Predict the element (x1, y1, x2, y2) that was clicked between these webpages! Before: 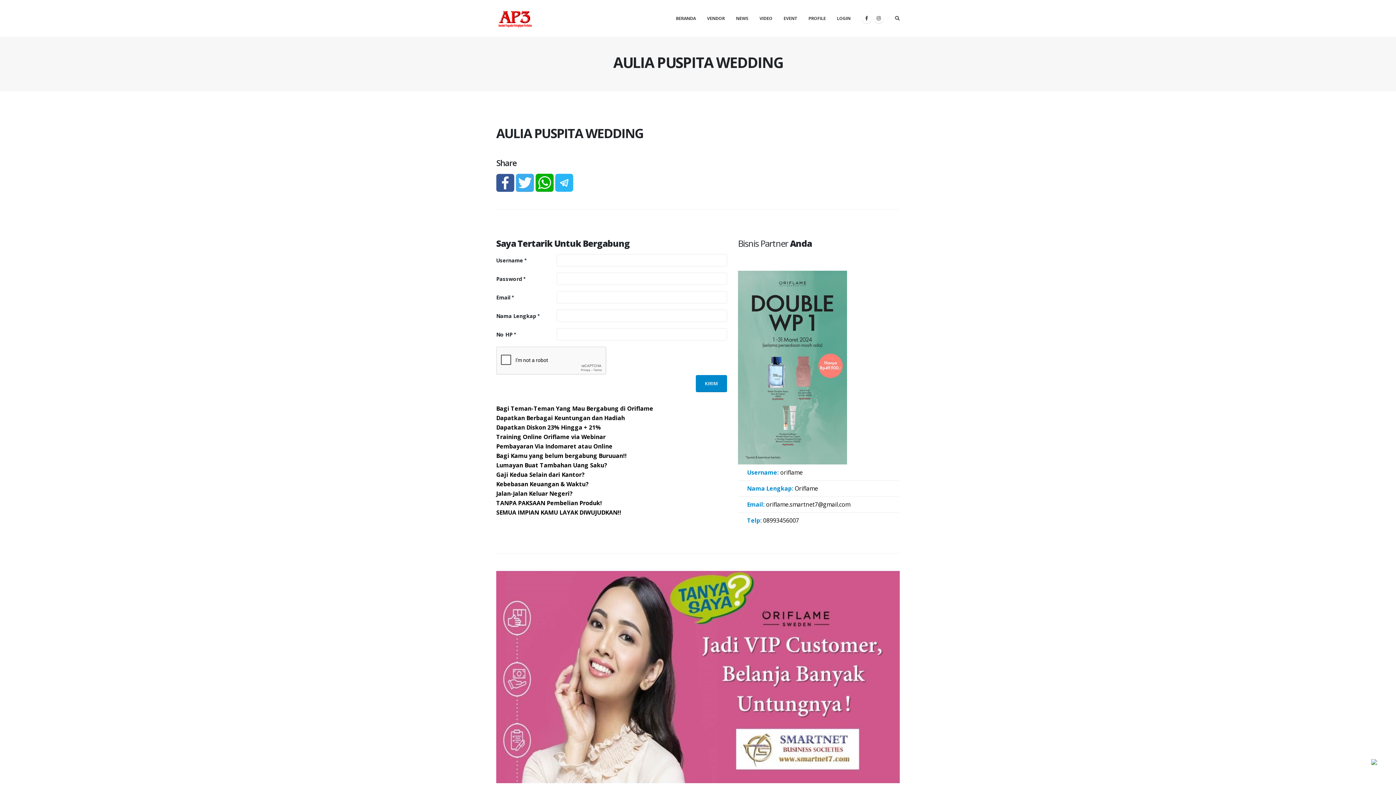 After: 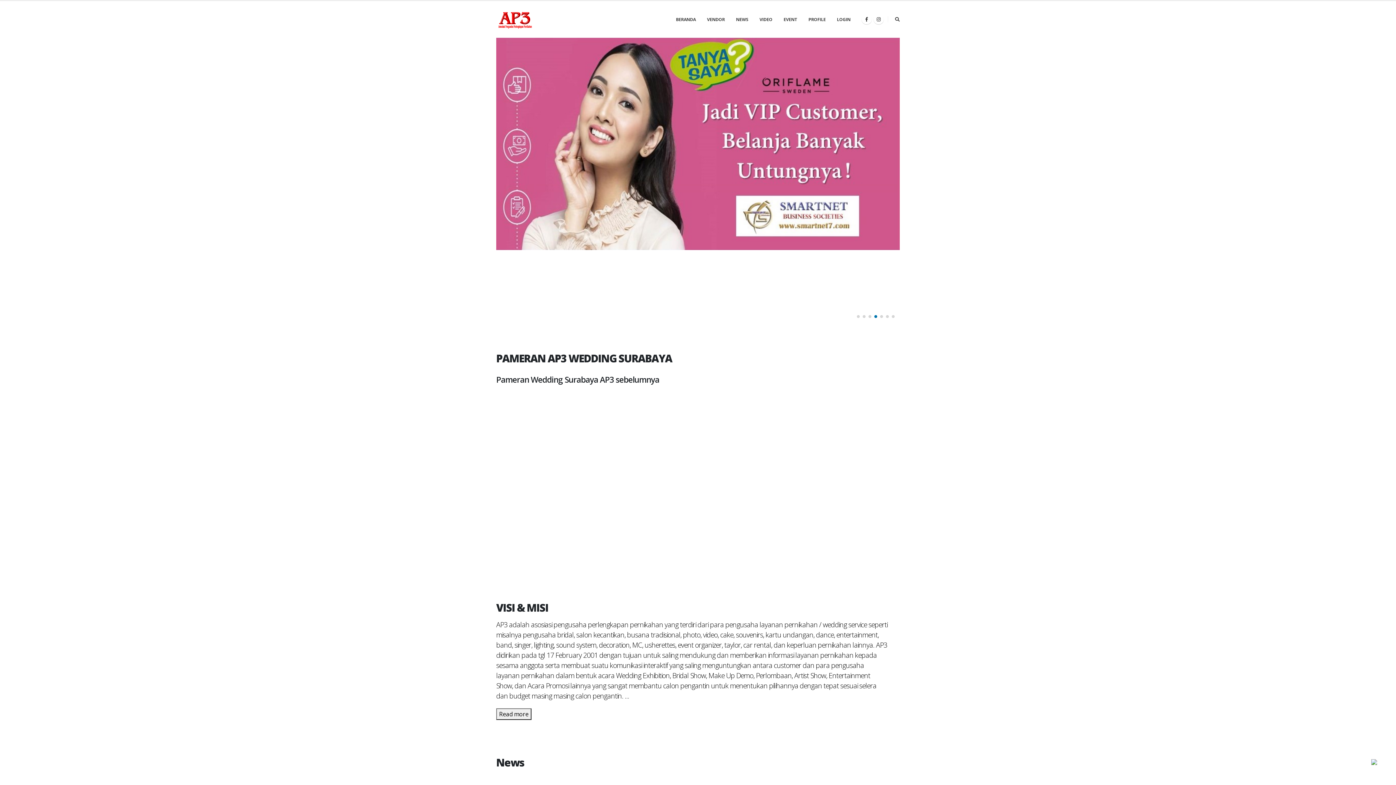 Action: bbox: (496, 7, 534, 29)